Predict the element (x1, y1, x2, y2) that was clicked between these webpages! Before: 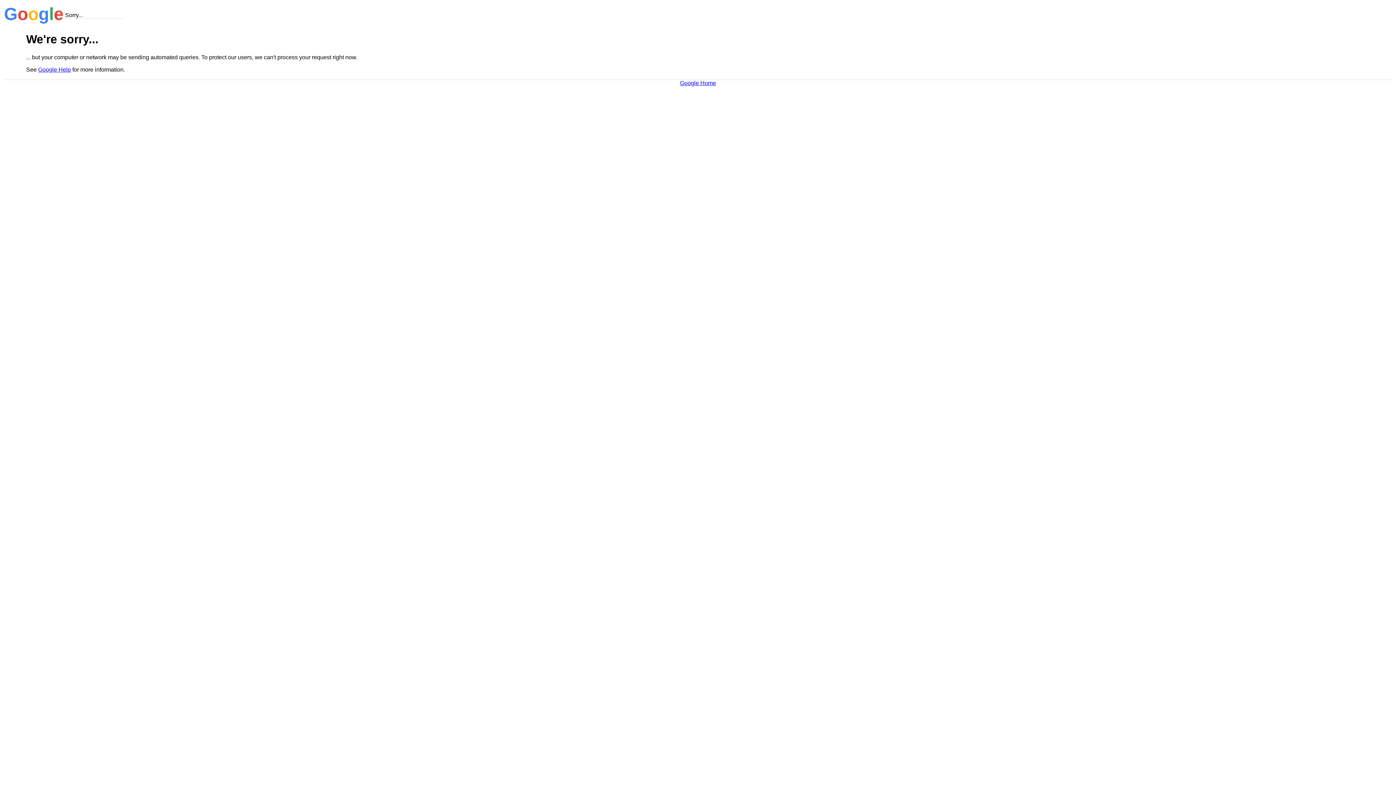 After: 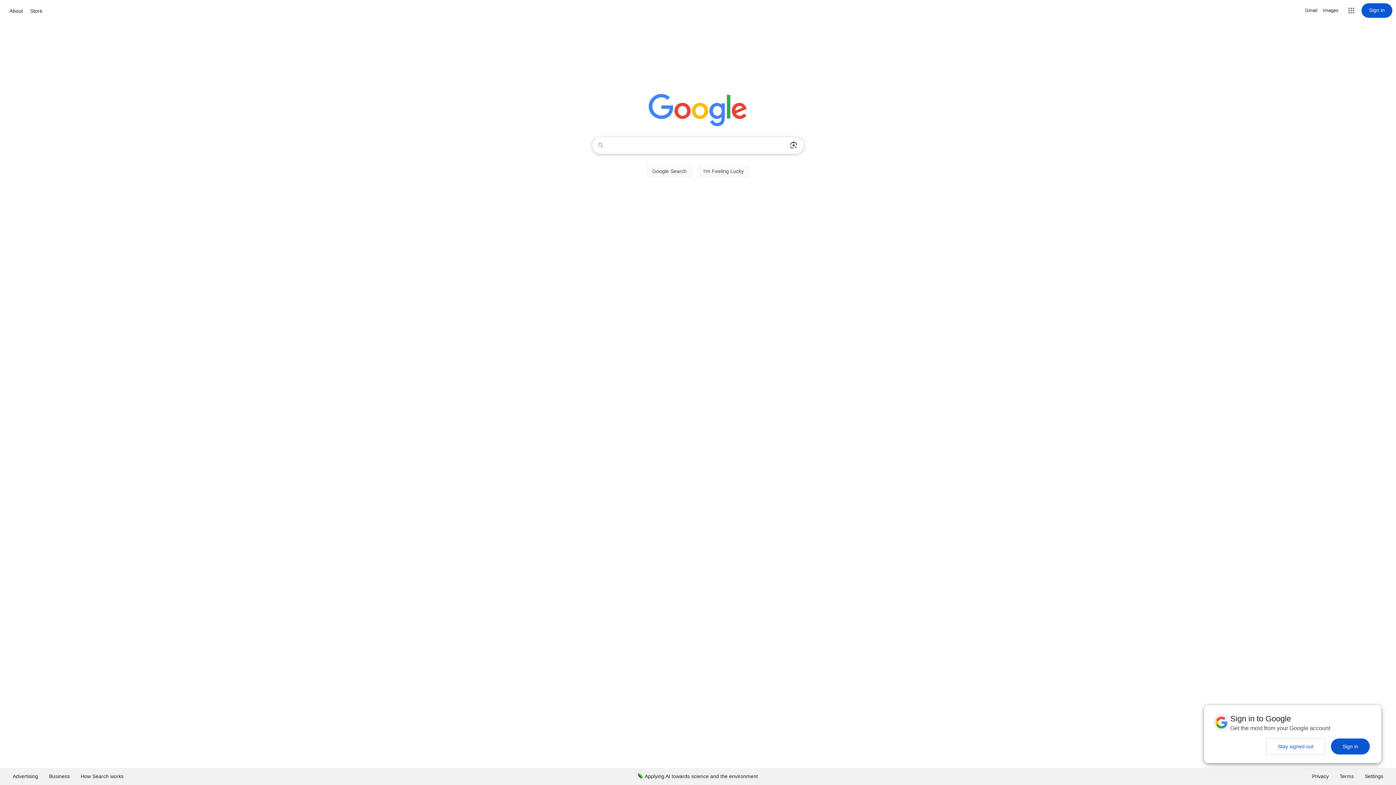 Action: label: Google Home bbox: (680, 79, 716, 86)